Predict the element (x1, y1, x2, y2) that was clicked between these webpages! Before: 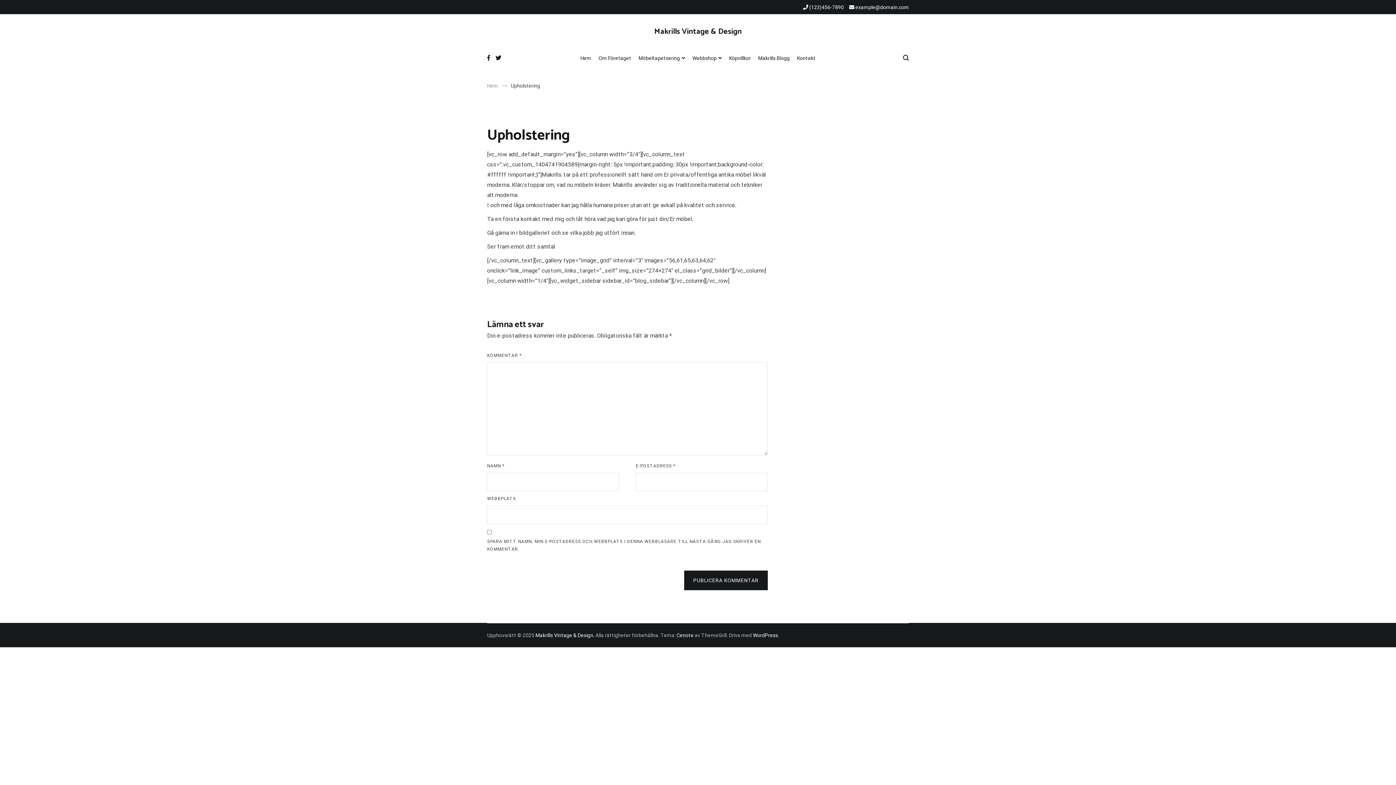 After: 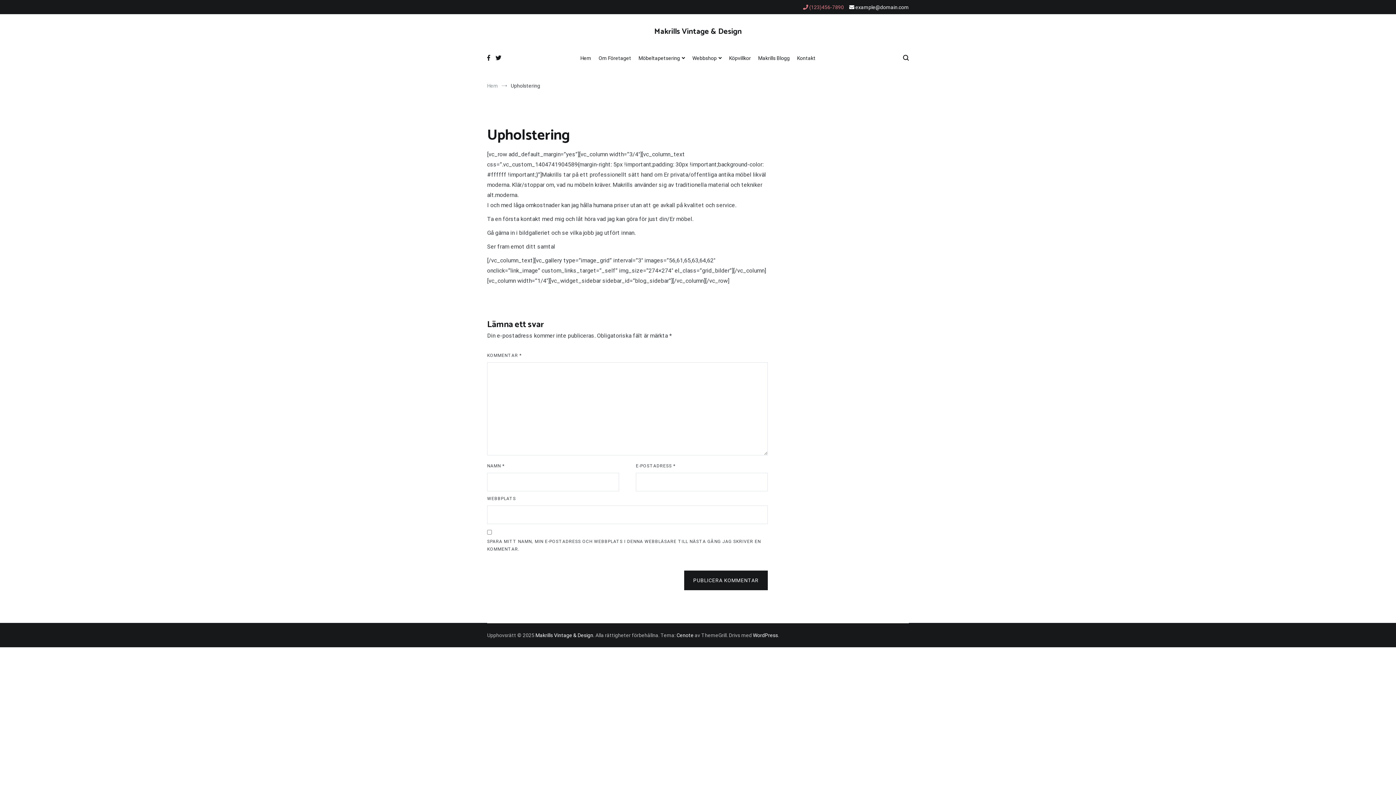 Action: bbox: (803, 4, 844, 10) label:  (123)456-7890